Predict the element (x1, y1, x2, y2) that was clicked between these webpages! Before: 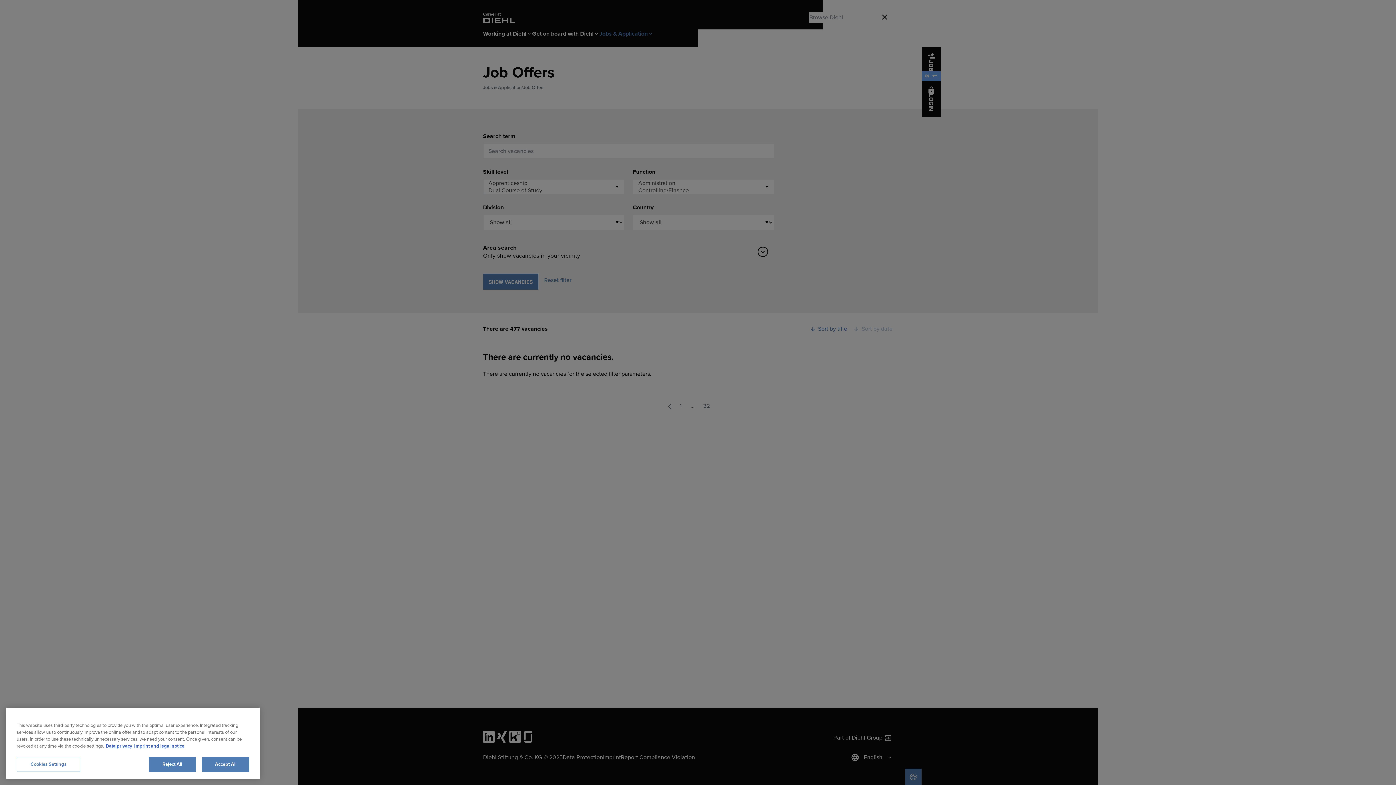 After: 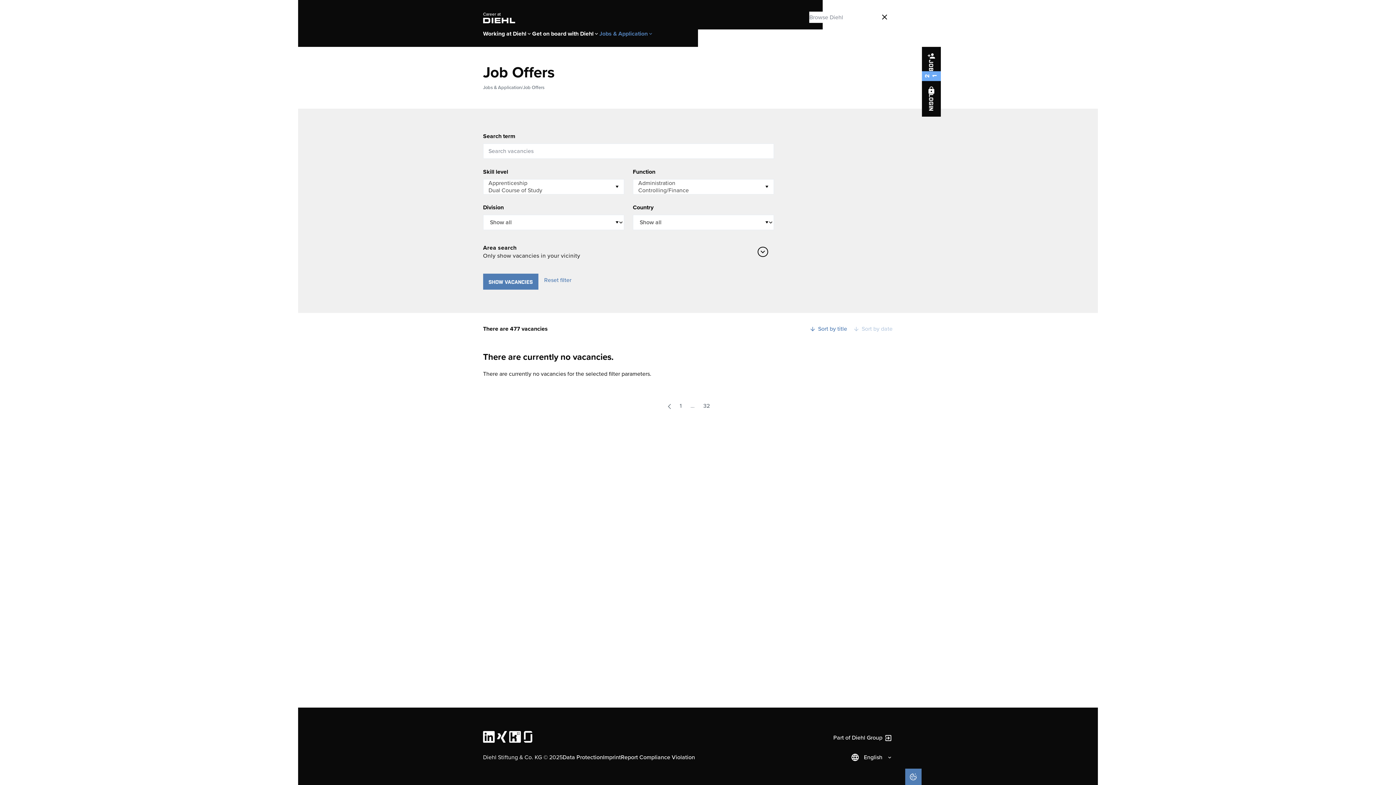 Action: bbox: (202, 757, 249, 772) label: Accept All